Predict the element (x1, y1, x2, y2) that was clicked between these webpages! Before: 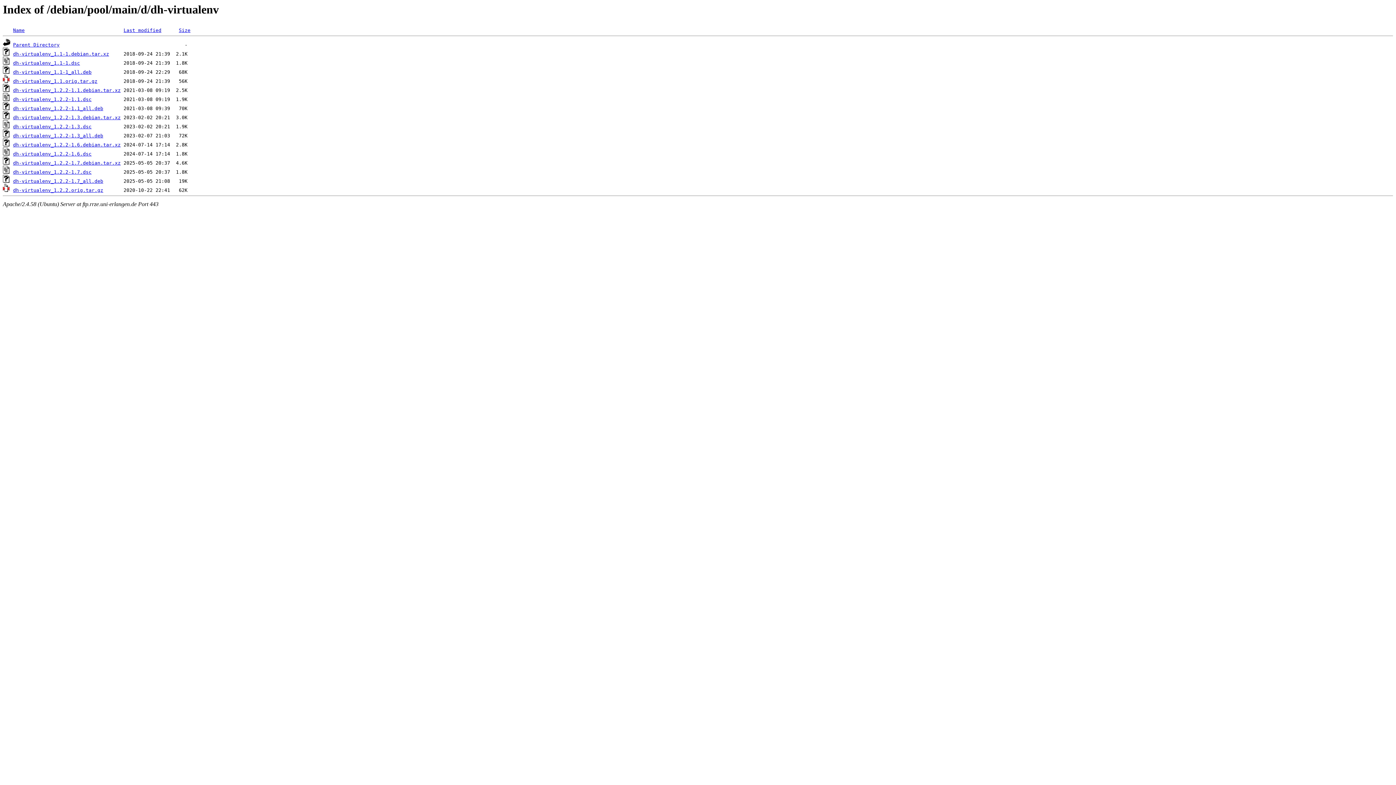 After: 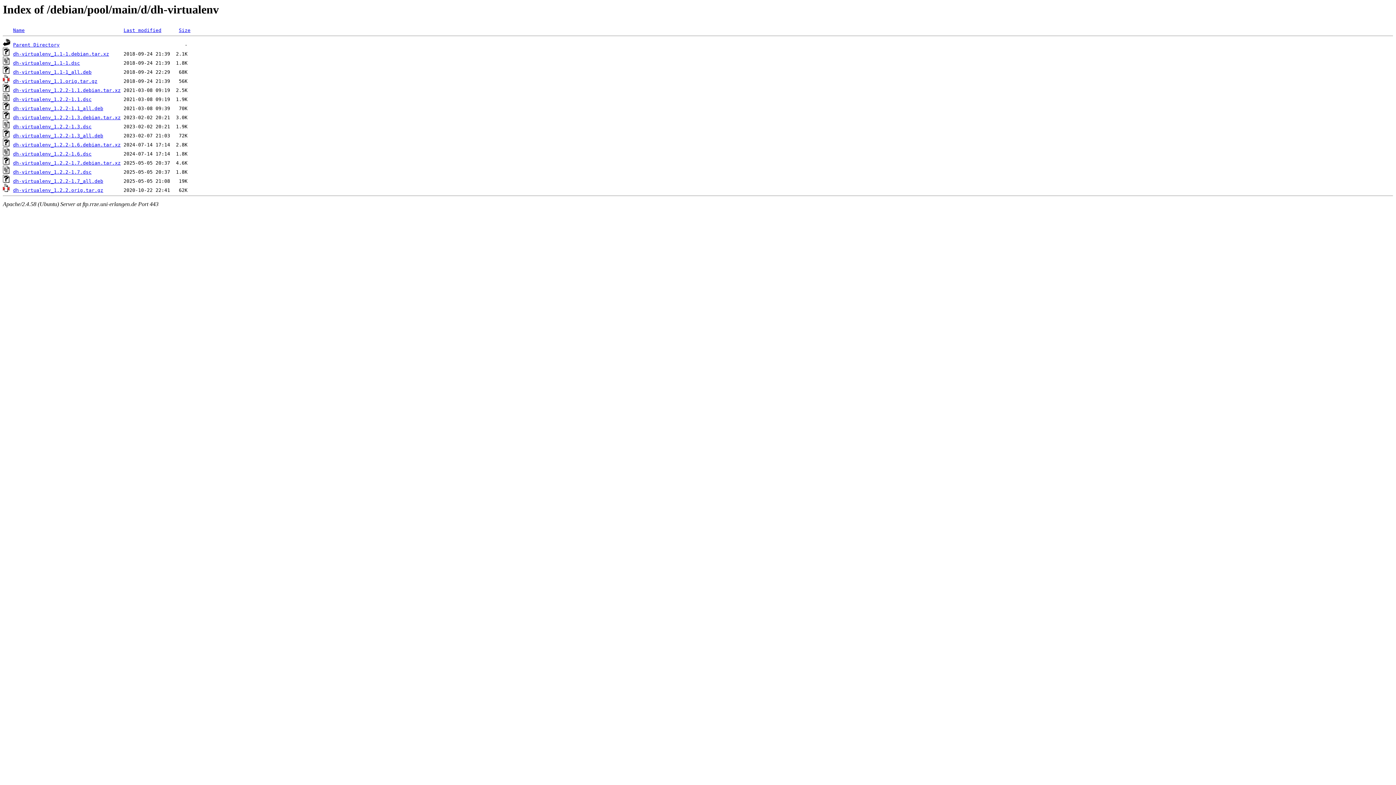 Action: bbox: (13, 142, 120, 147) label: dh-virtualenv_1.2.2-1.6.debian.tar.xz